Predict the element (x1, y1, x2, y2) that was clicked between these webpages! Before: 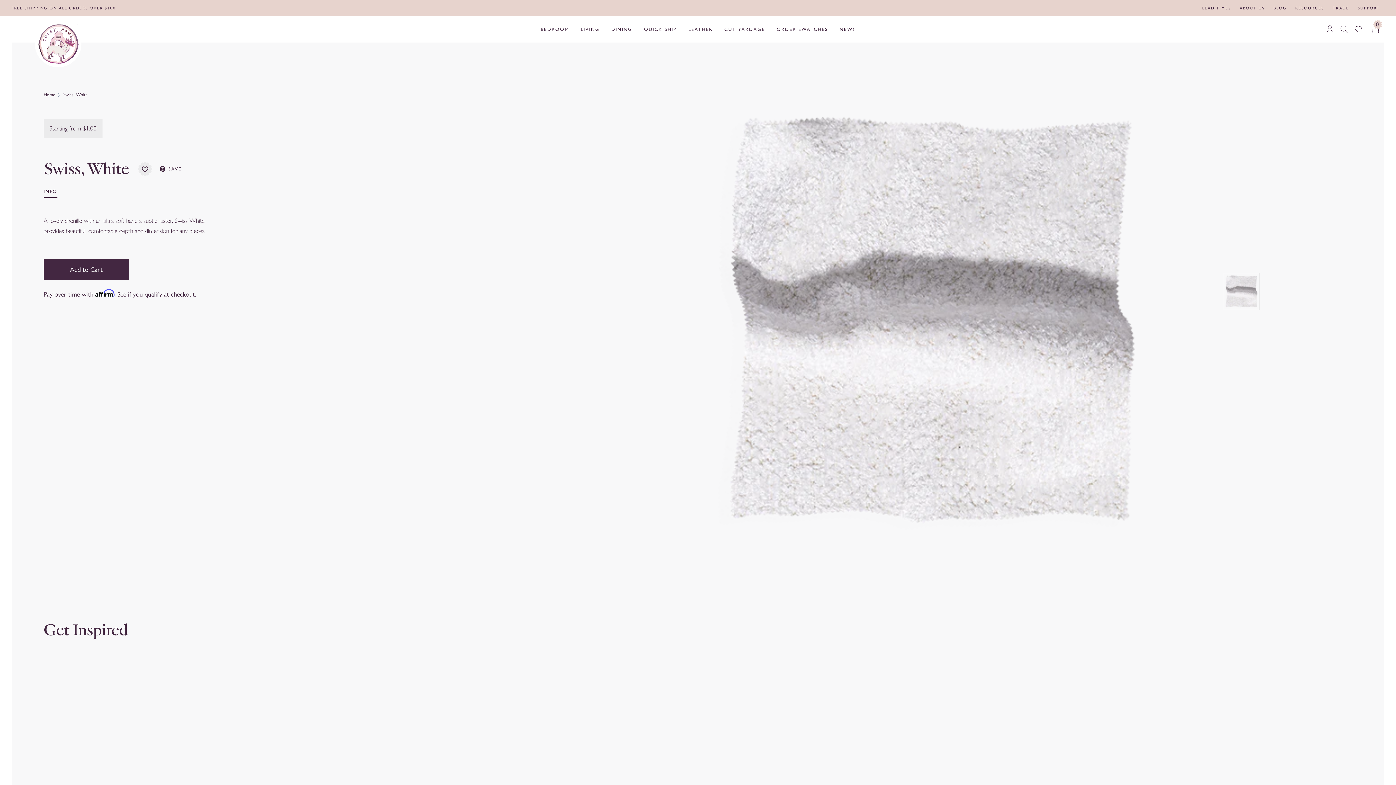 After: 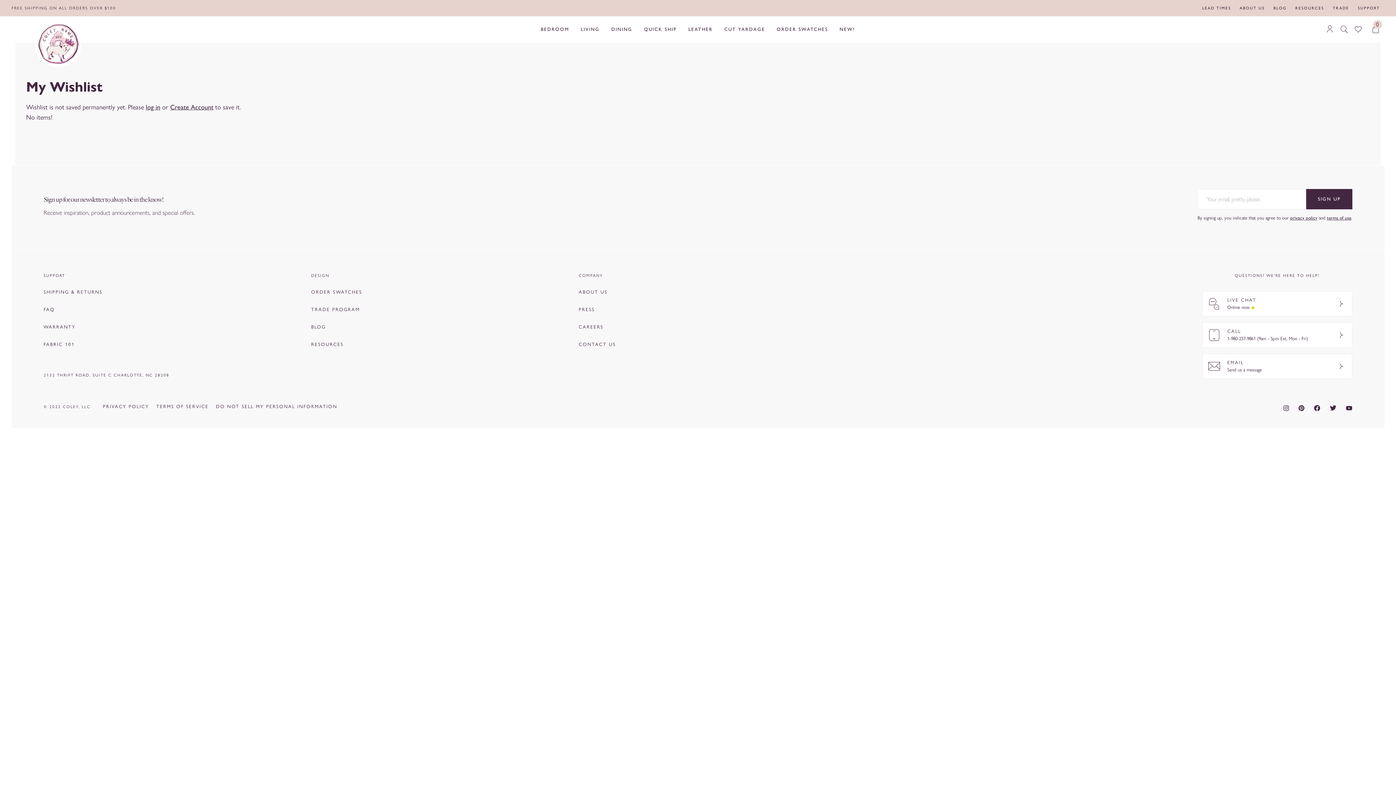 Action: bbox: (1349, 20, 1367, 38)